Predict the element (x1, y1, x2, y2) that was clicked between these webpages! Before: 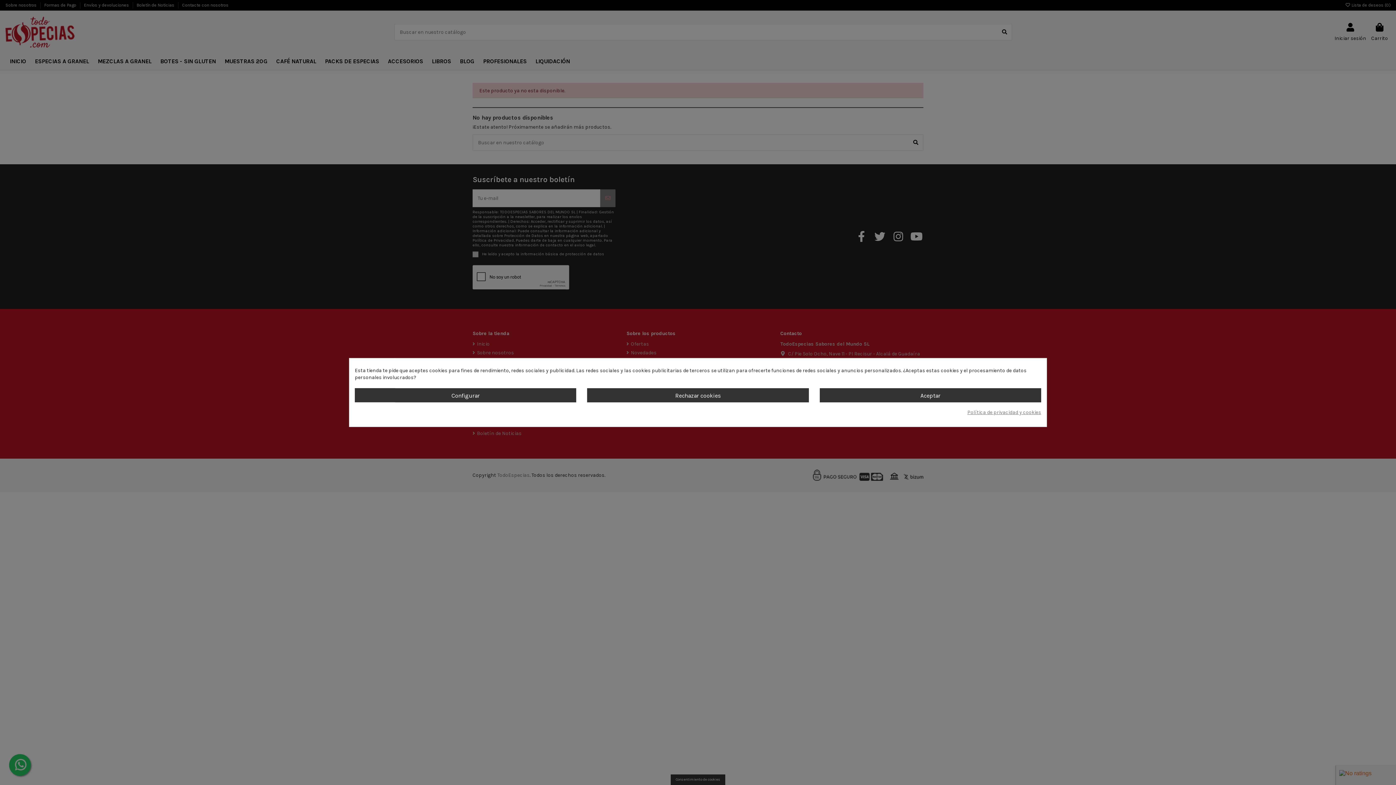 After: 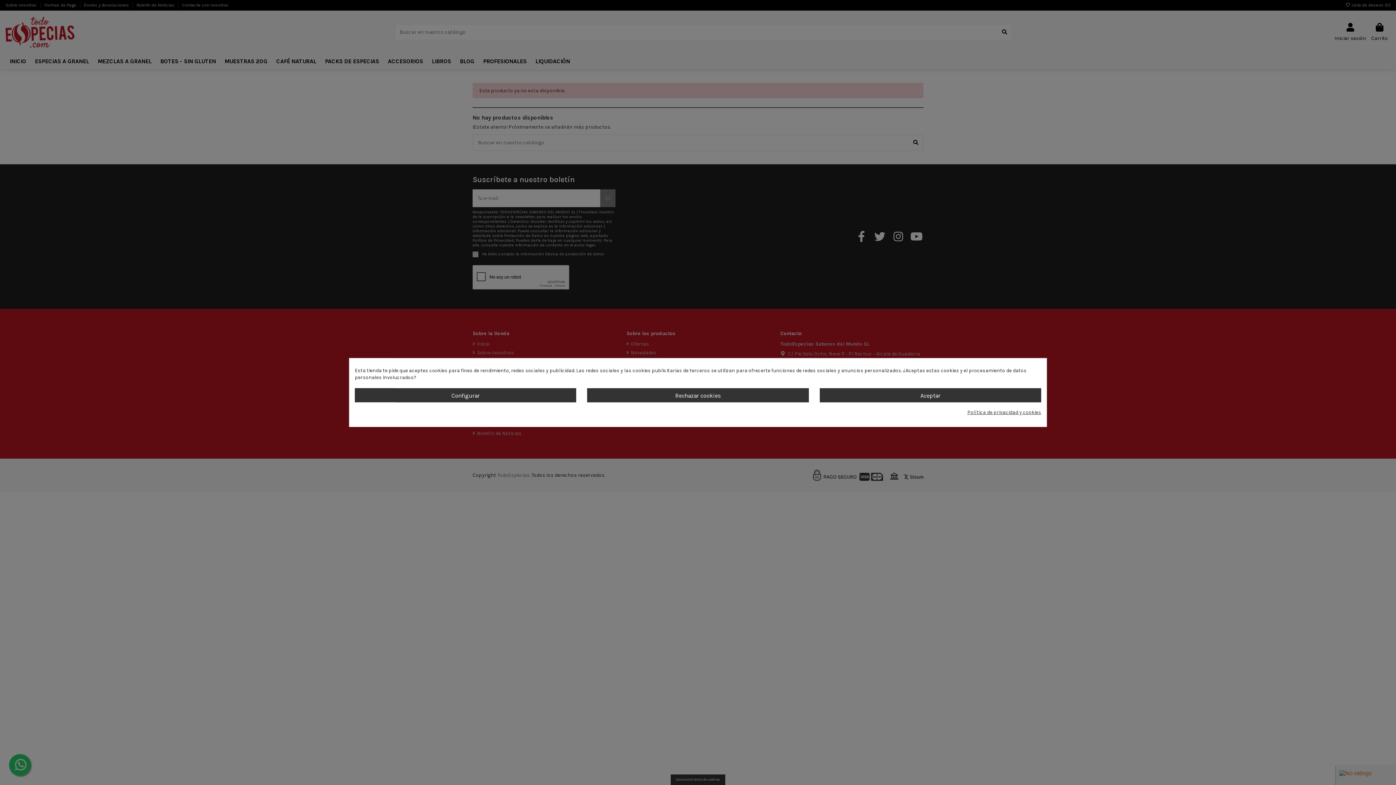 Action: label: Política de privacidad y cookies bbox: (967, 409, 1041, 415)